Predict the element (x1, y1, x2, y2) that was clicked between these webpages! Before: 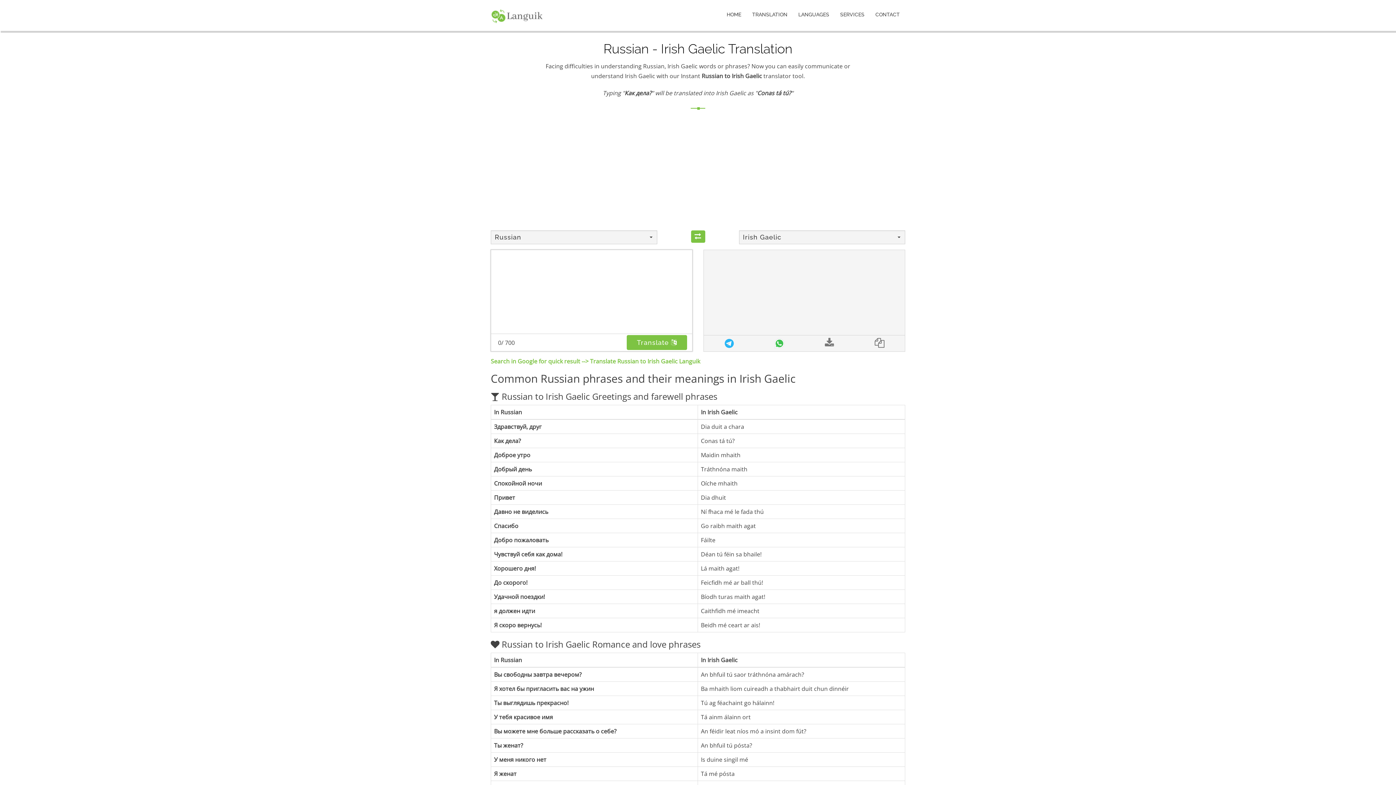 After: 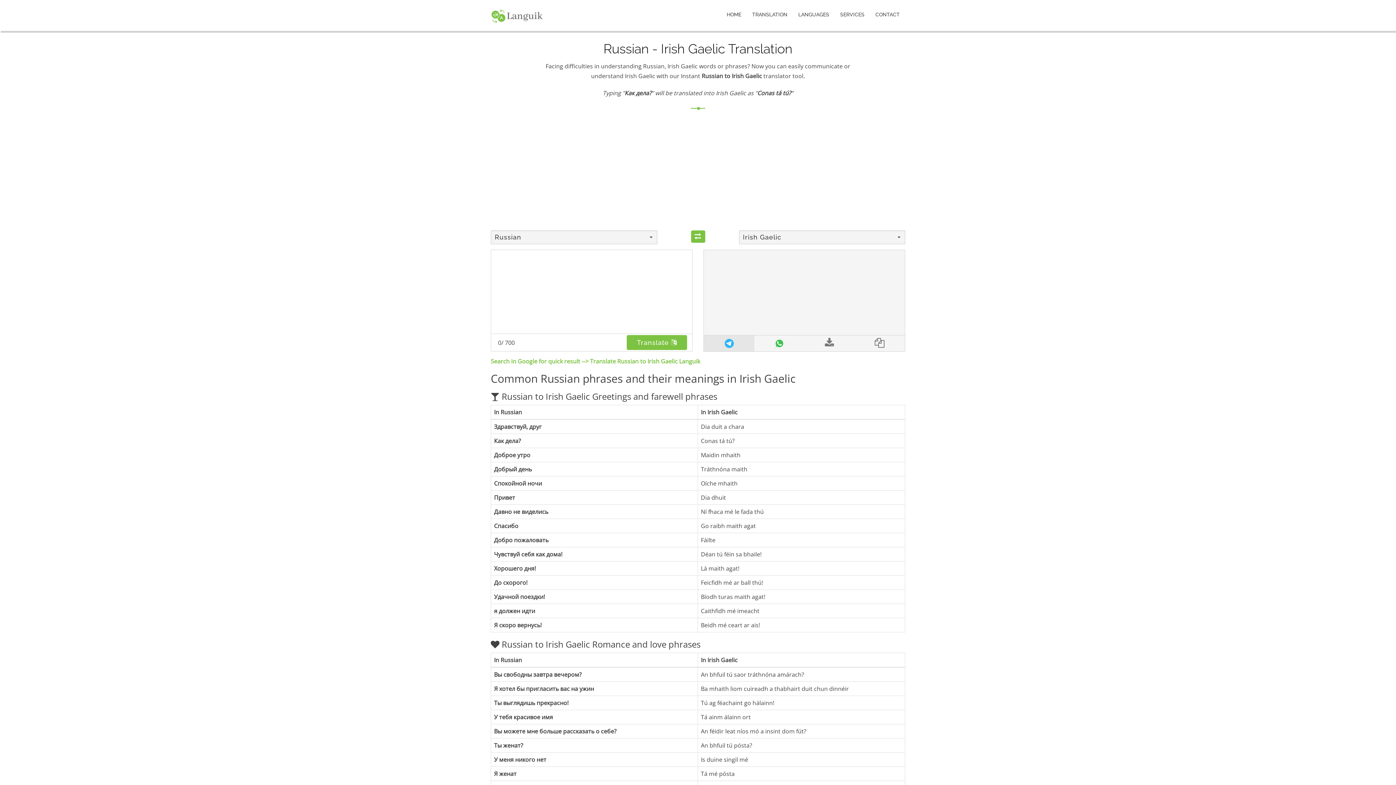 Action: bbox: (704, 335, 754, 351)